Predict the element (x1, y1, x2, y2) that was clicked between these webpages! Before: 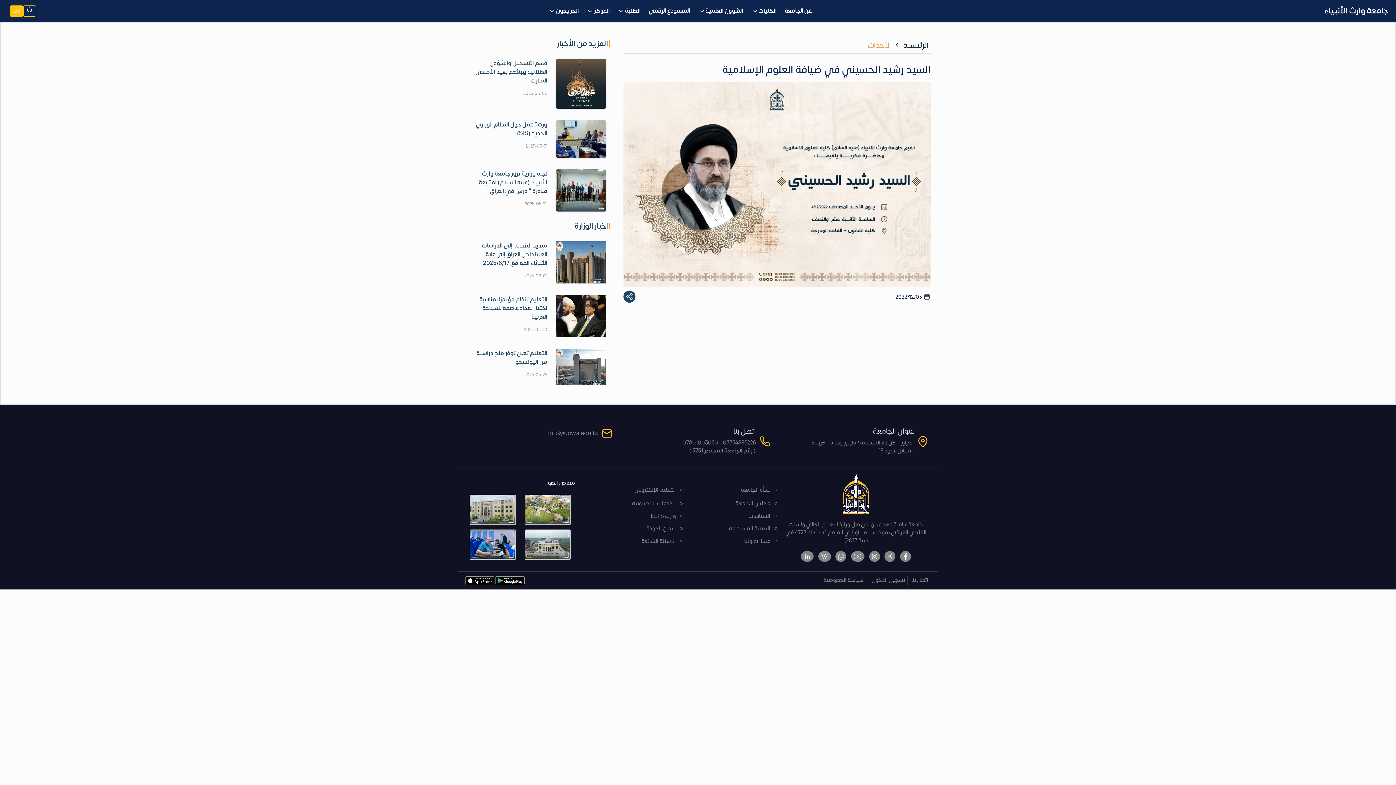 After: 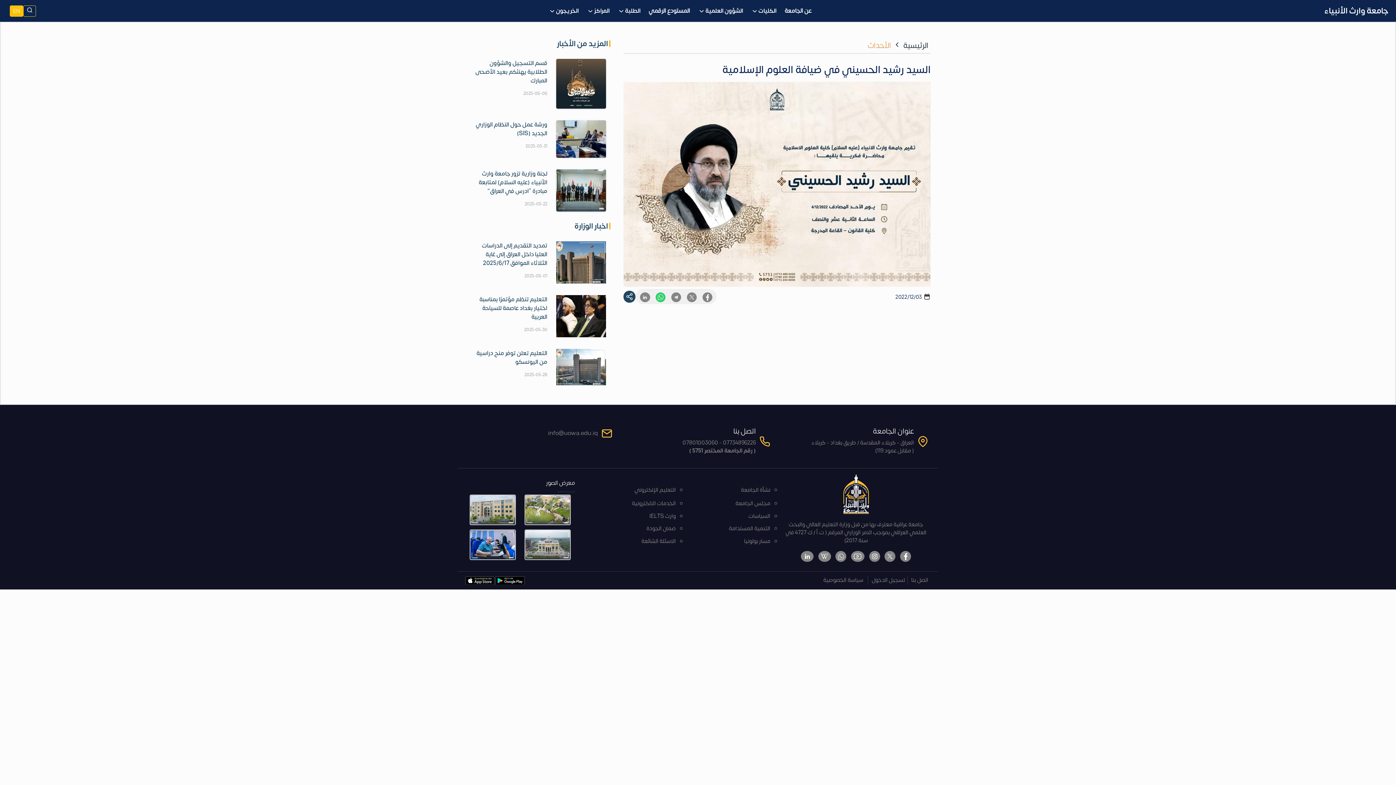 Action: bbox: (655, 292, 665, 302)